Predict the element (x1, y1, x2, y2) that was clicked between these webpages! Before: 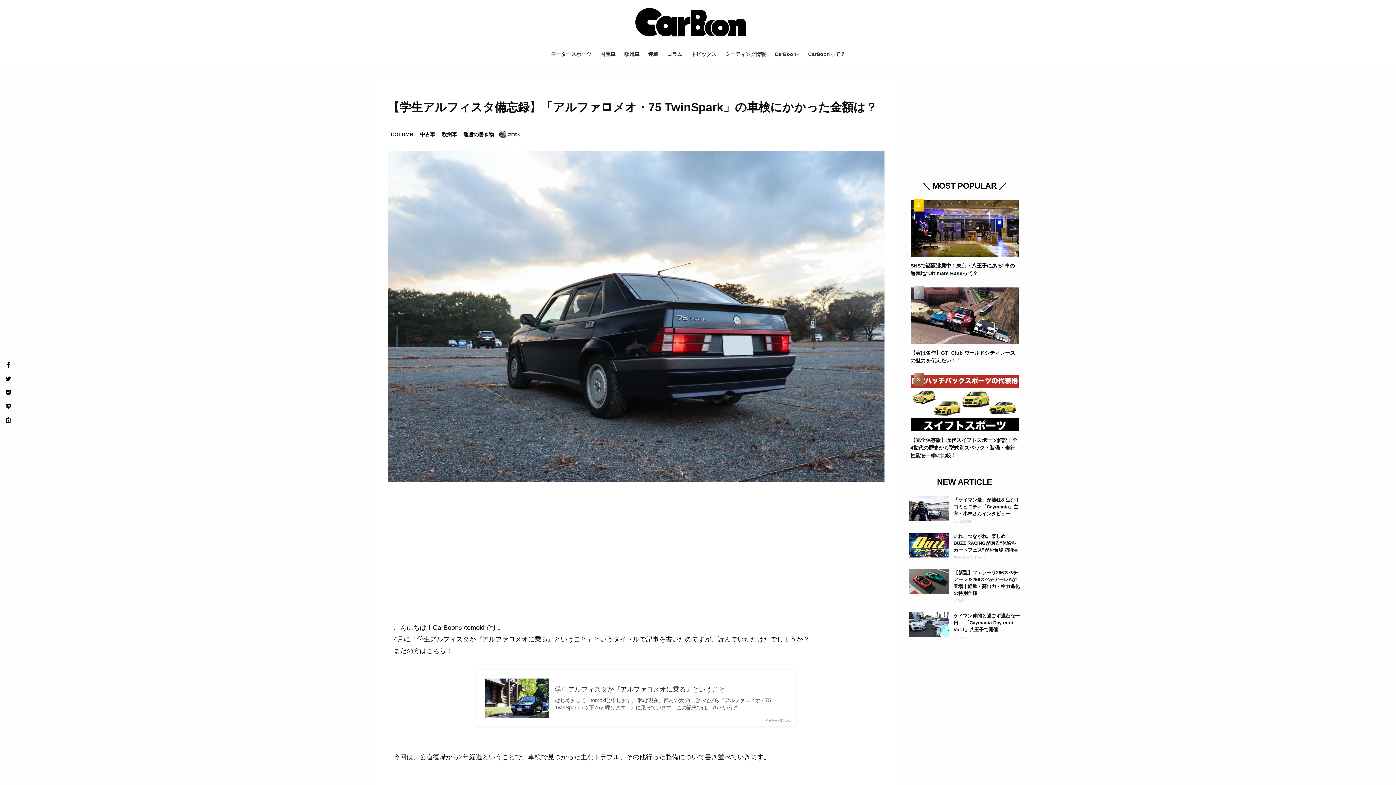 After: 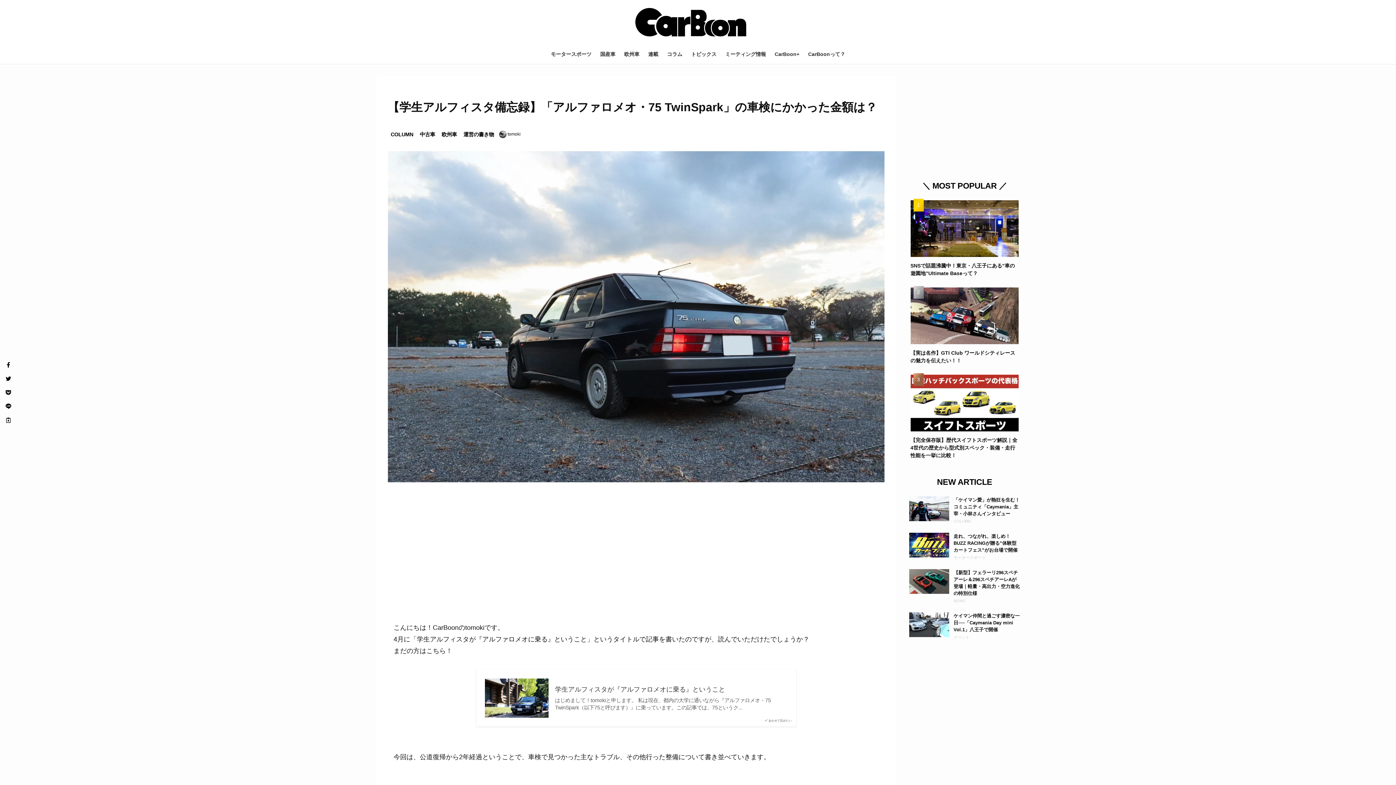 Action: bbox: (2, 387, 13, 398)